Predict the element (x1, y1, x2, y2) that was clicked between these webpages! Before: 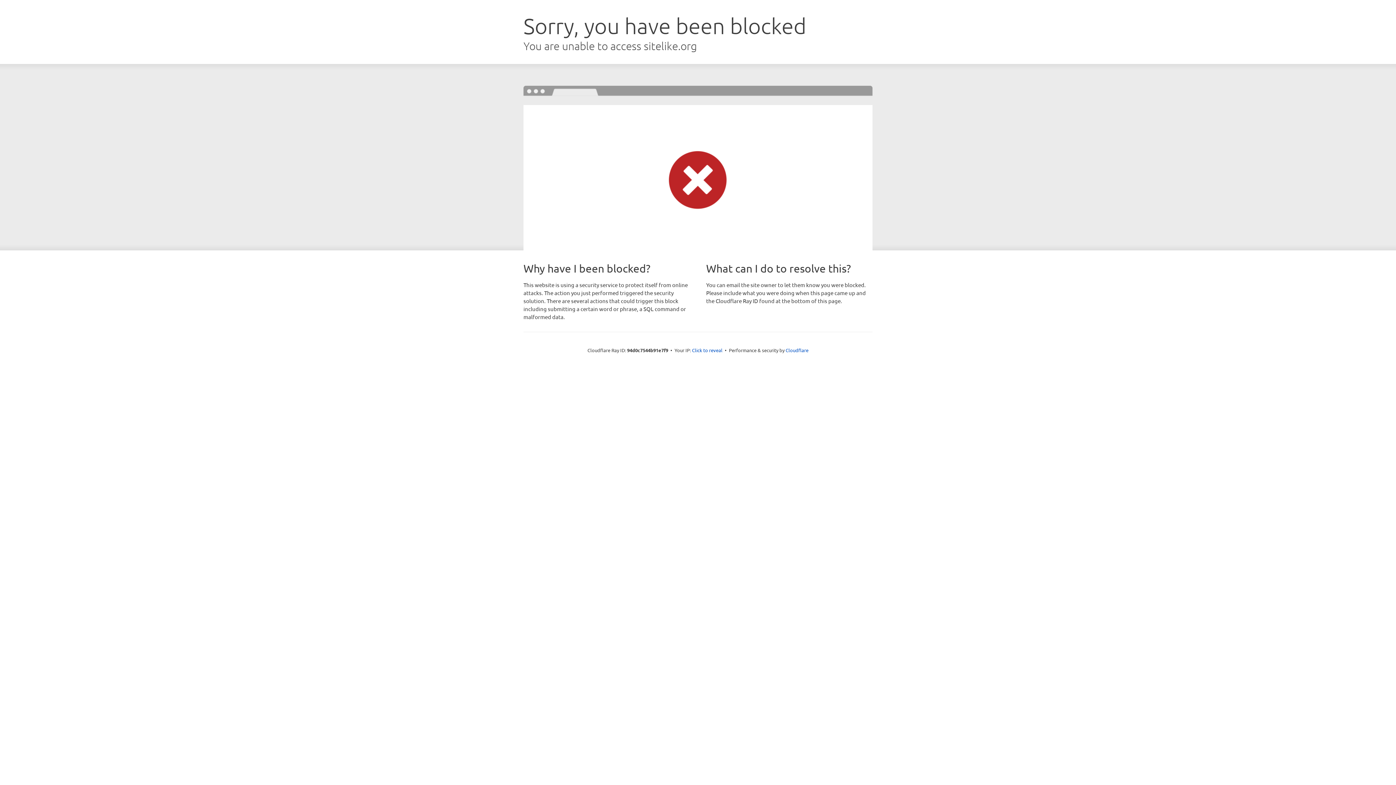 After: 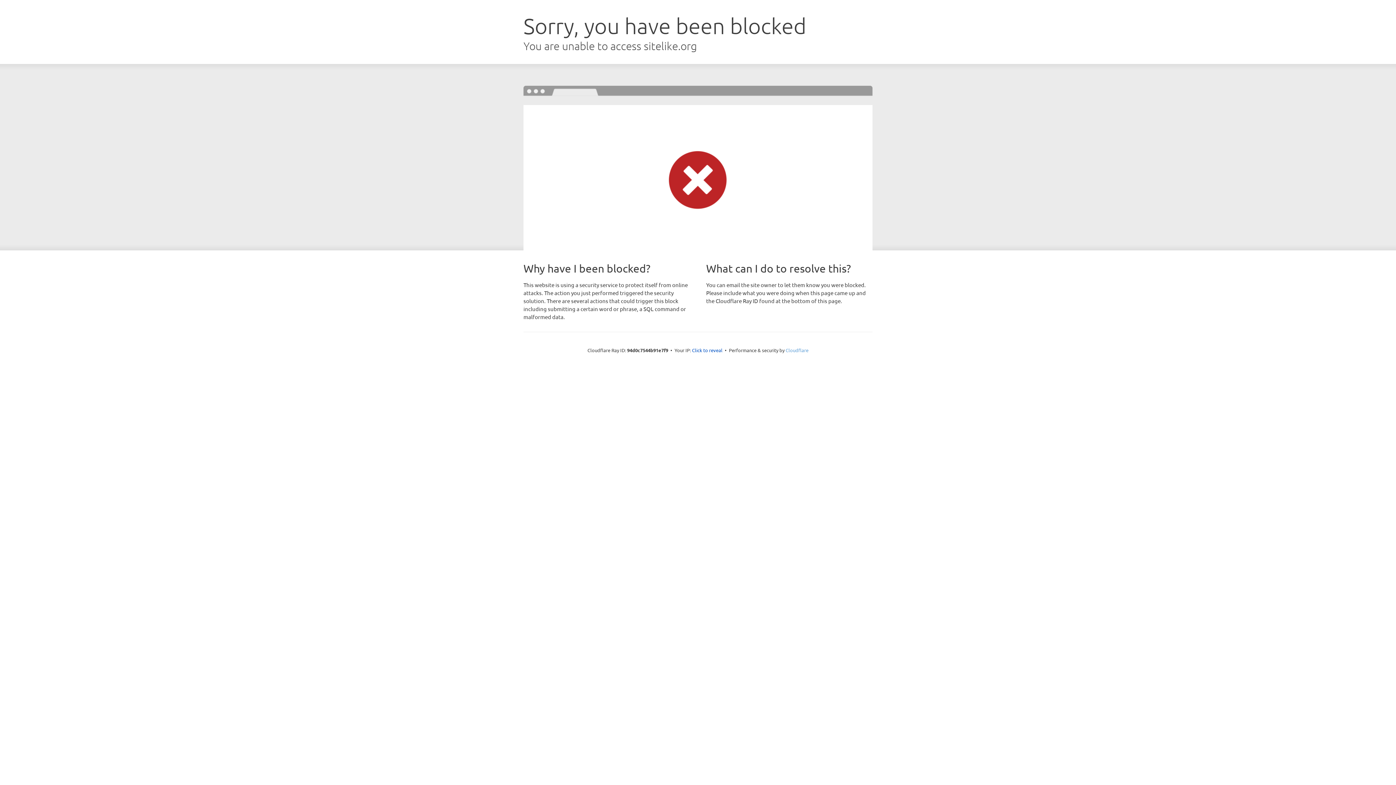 Action: bbox: (785, 347, 808, 353) label: Cloudflare